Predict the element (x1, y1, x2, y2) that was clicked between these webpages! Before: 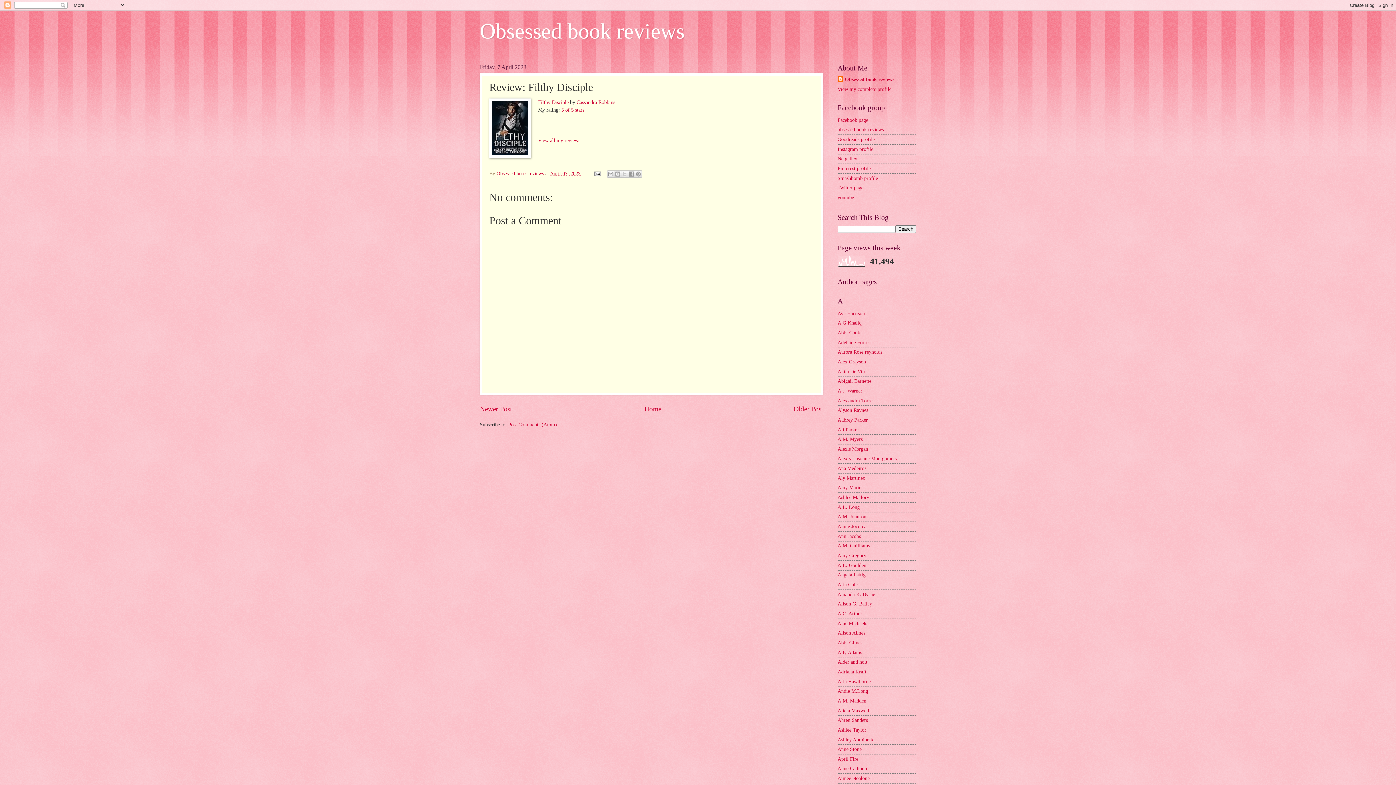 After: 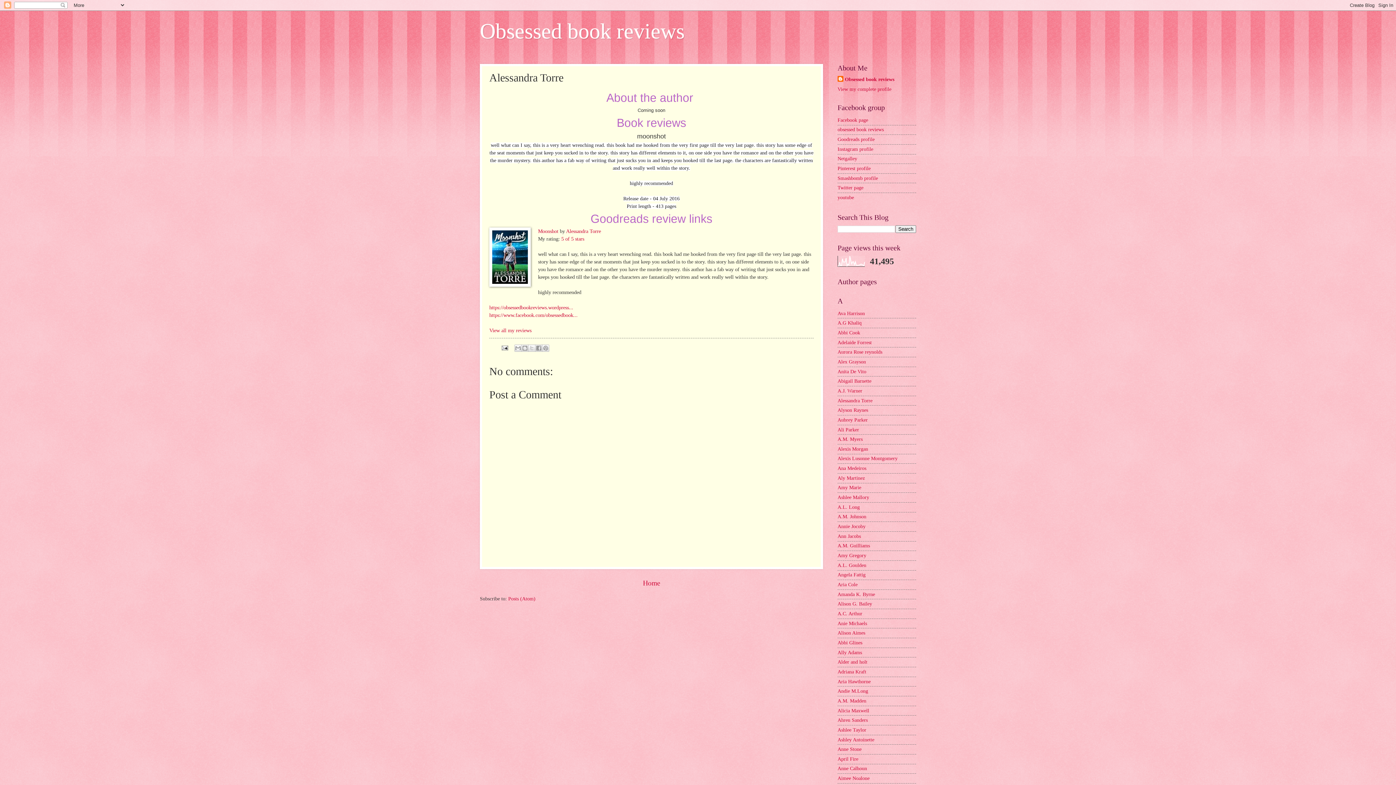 Action: bbox: (837, 398, 872, 403) label: Alessandra Torre